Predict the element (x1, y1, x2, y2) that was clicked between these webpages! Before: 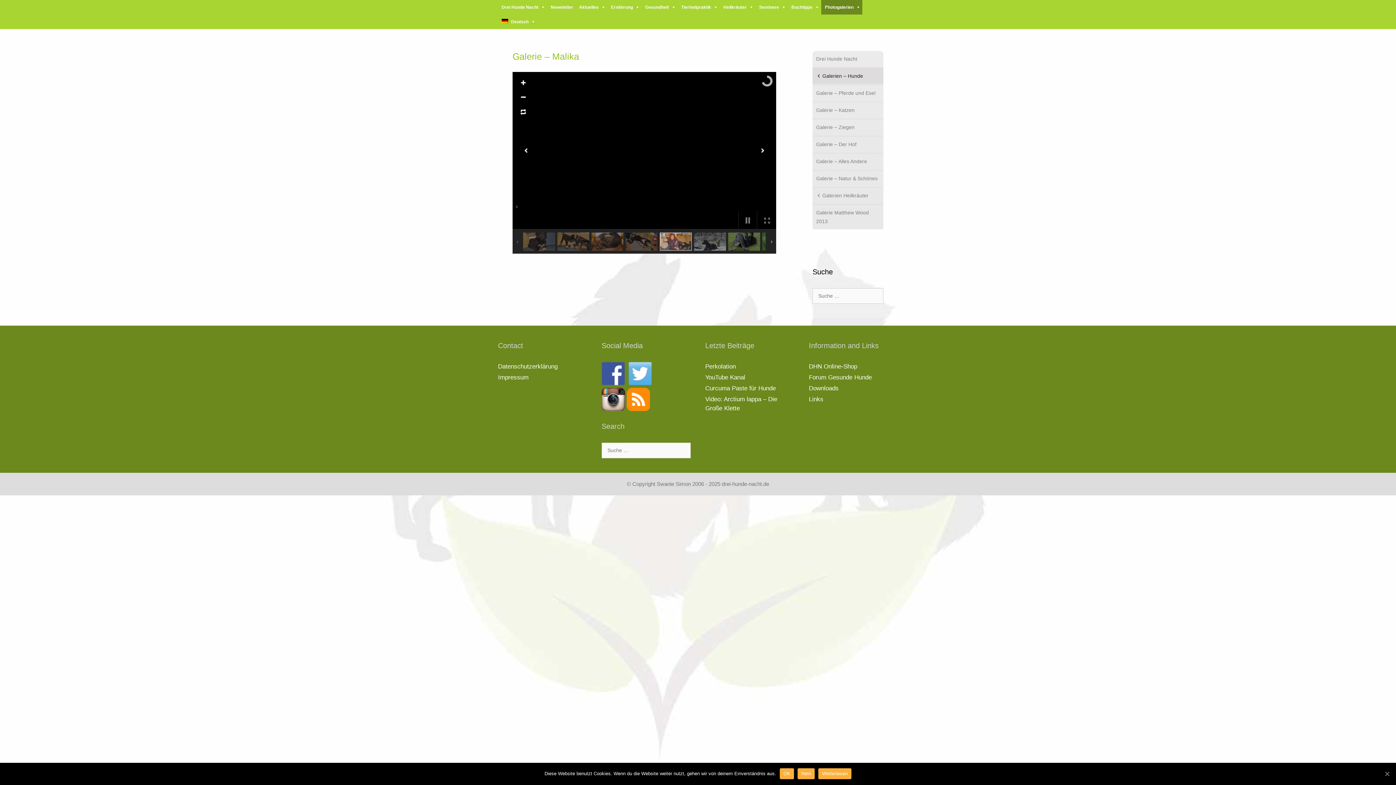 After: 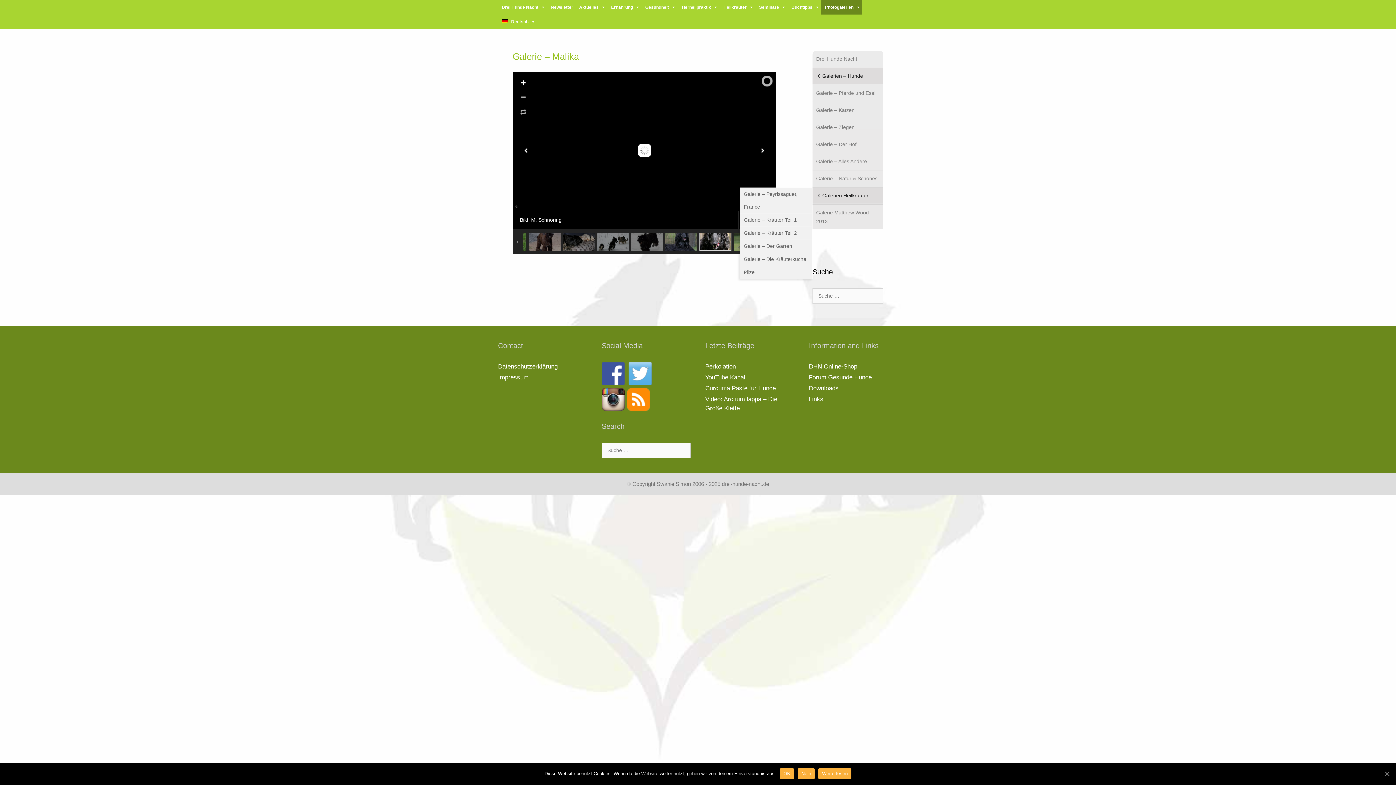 Action: label: Galerien Heilkräuter bbox: (812, 187, 883, 203)